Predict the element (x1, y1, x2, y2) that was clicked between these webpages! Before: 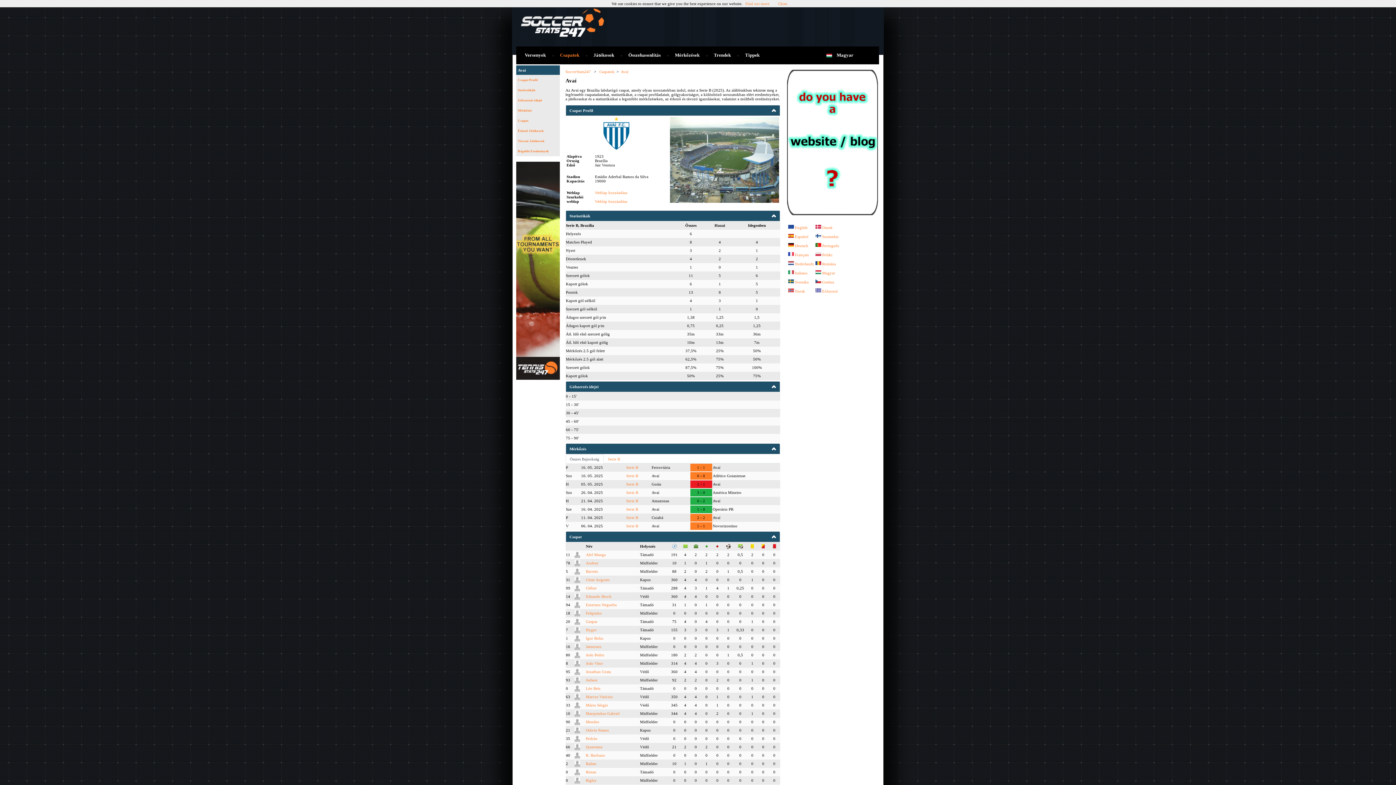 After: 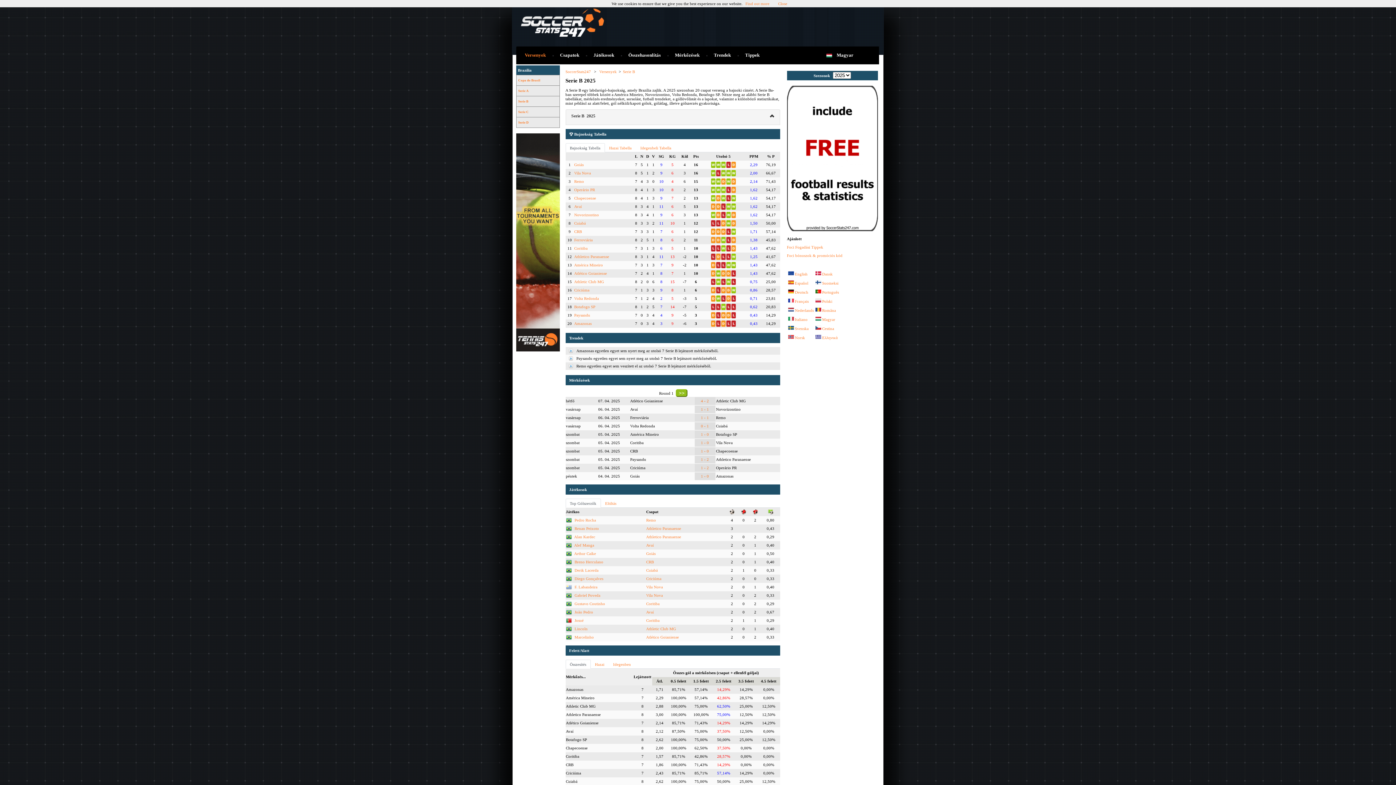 Action: label: Serie B bbox: (626, 490, 638, 494)